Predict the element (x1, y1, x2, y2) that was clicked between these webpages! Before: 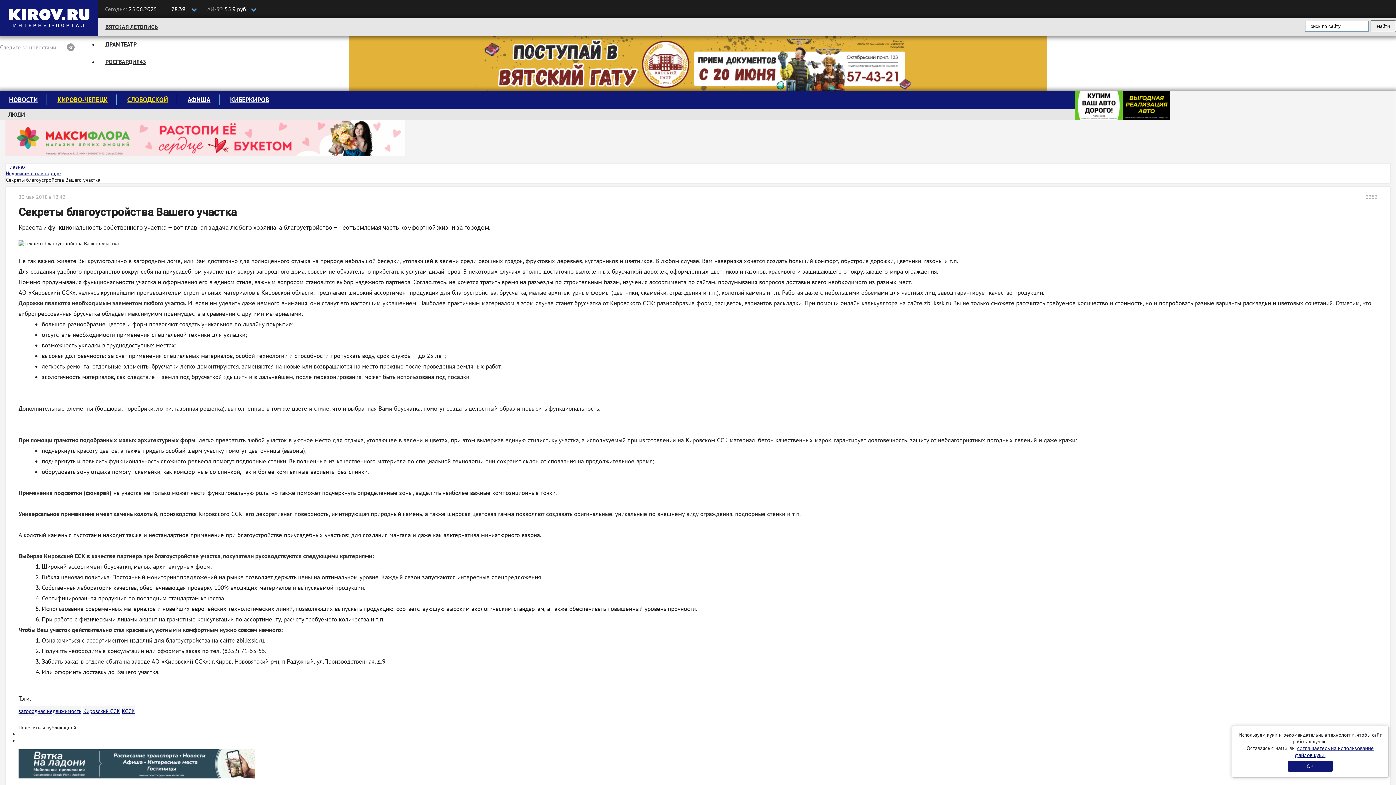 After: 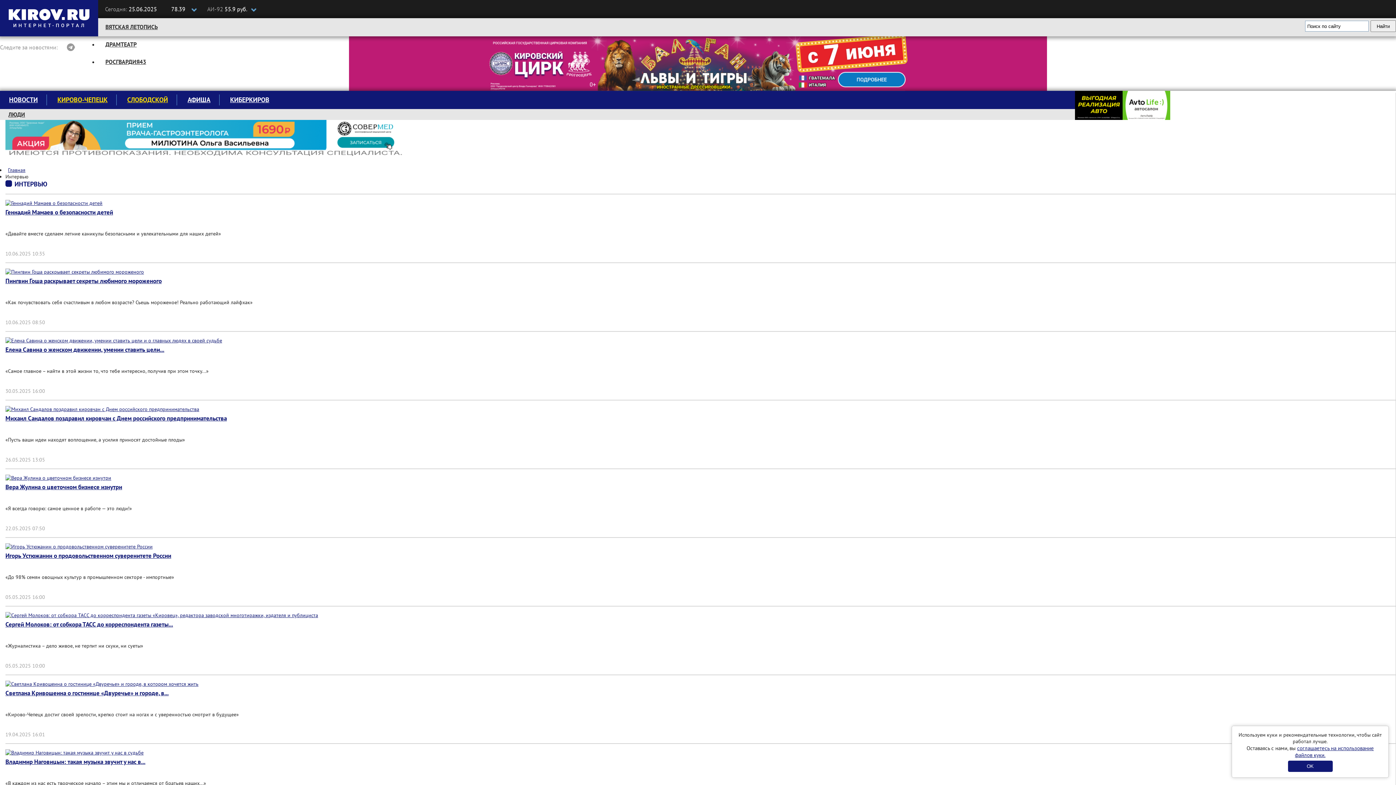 Action: bbox: (0, 110, 33, 118) label: ЛЮДИ